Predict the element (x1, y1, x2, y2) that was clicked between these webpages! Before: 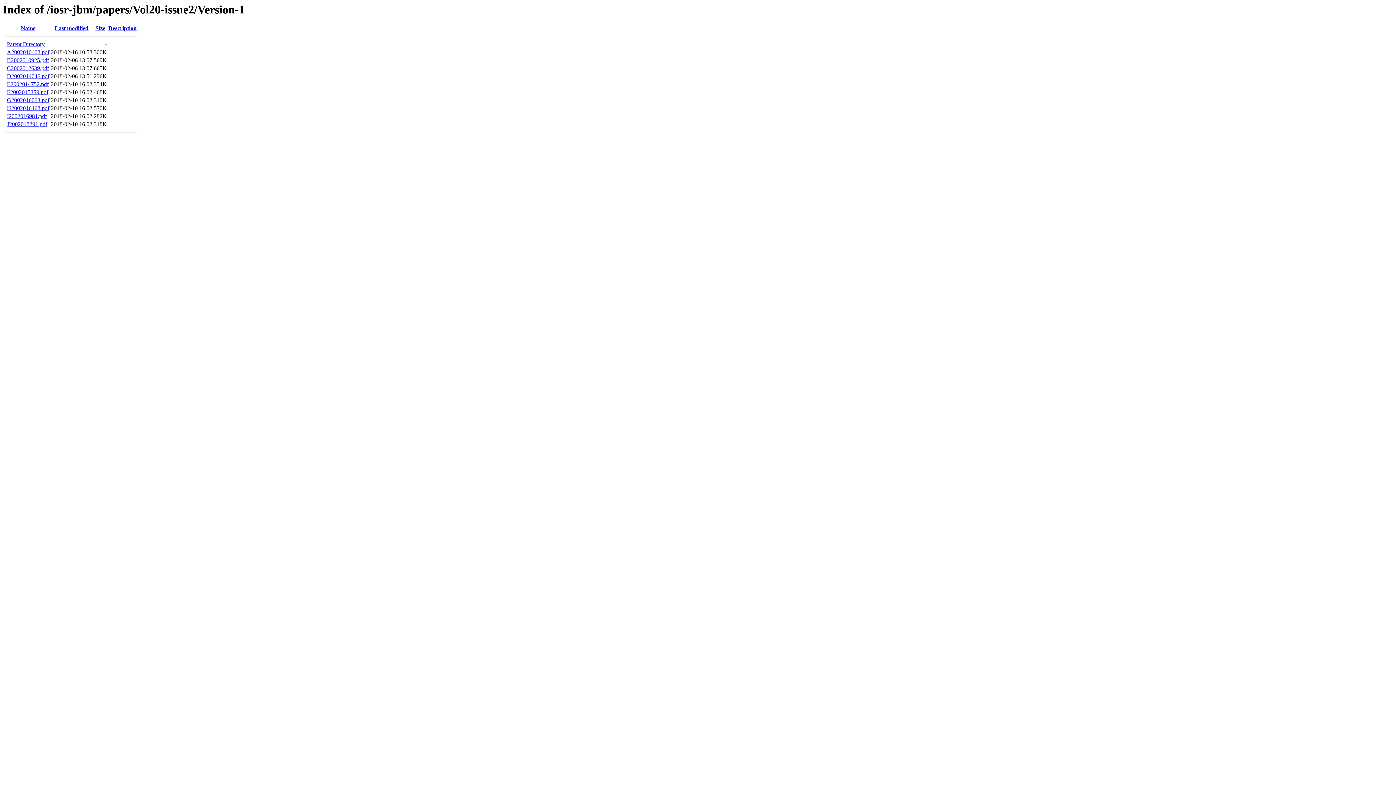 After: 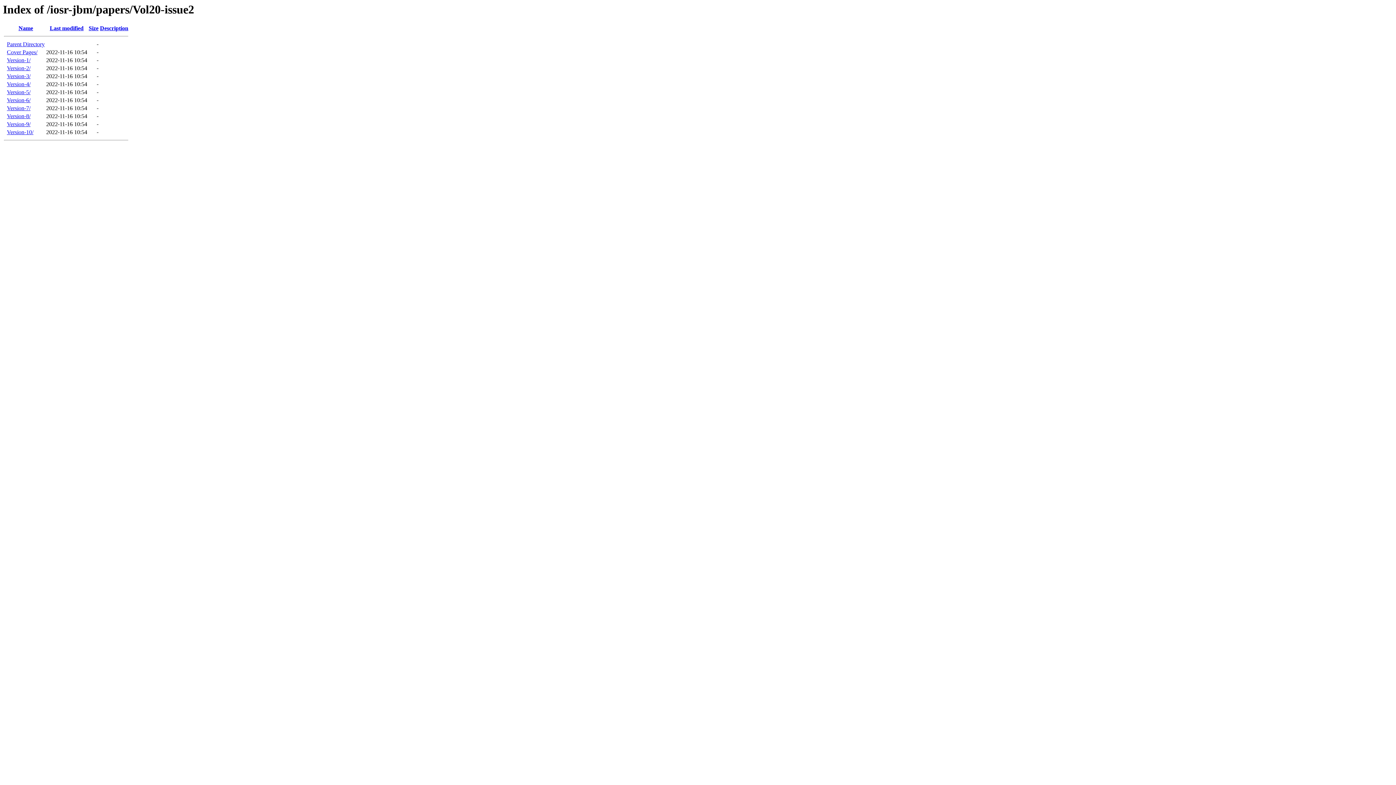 Action: bbox: (6, 41, 44, 47) label: Parent Directory